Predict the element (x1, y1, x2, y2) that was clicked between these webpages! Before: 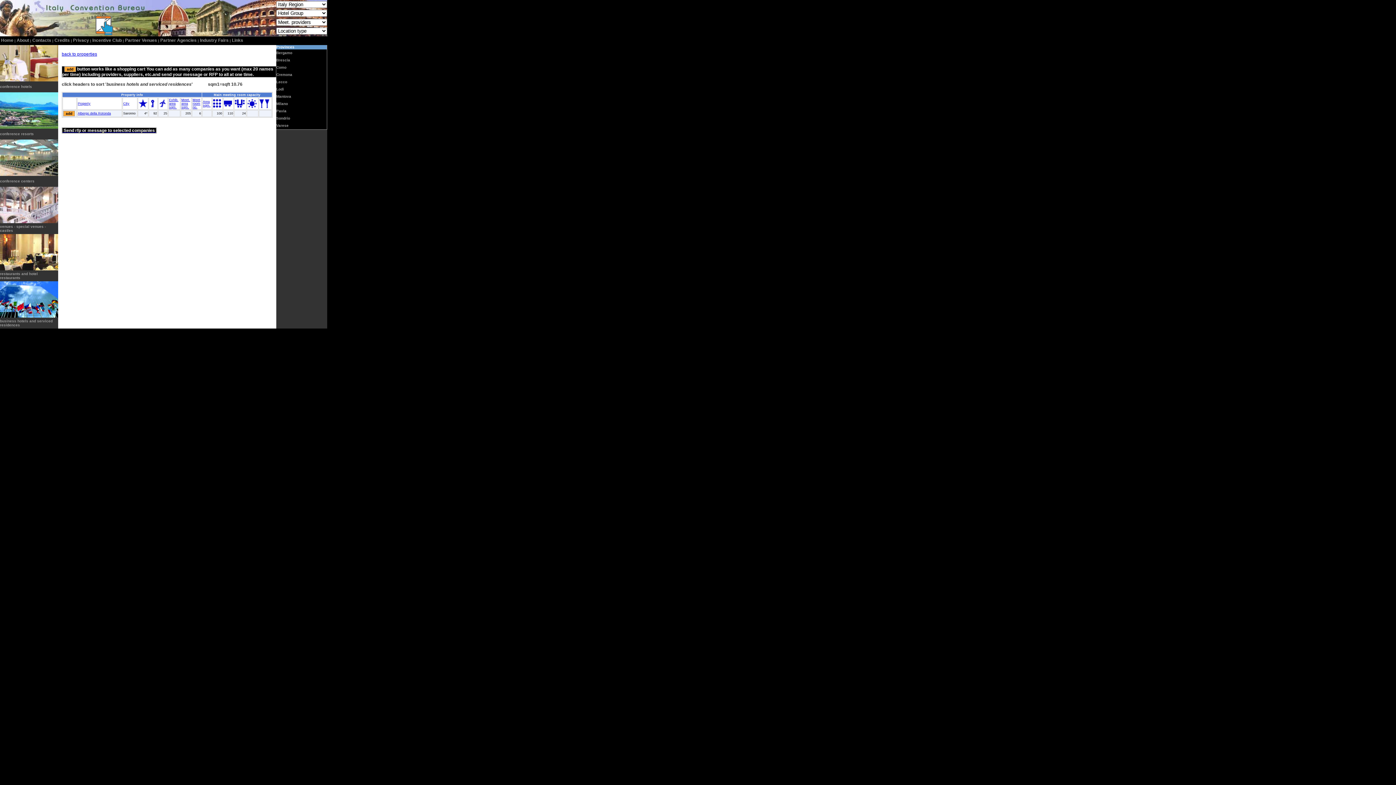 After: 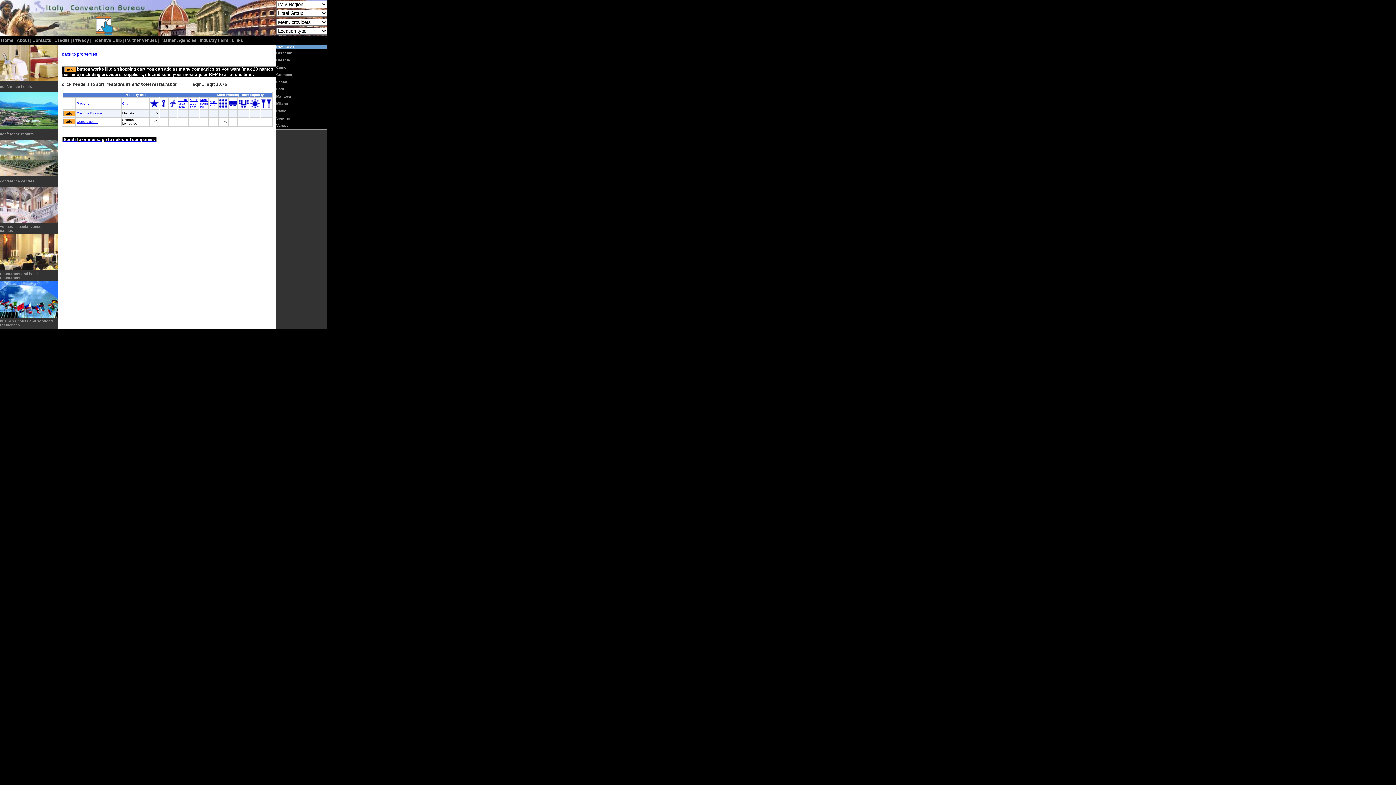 Action: label: restaurants and hotel restaurants bbox: (0, 272, 37, 280)